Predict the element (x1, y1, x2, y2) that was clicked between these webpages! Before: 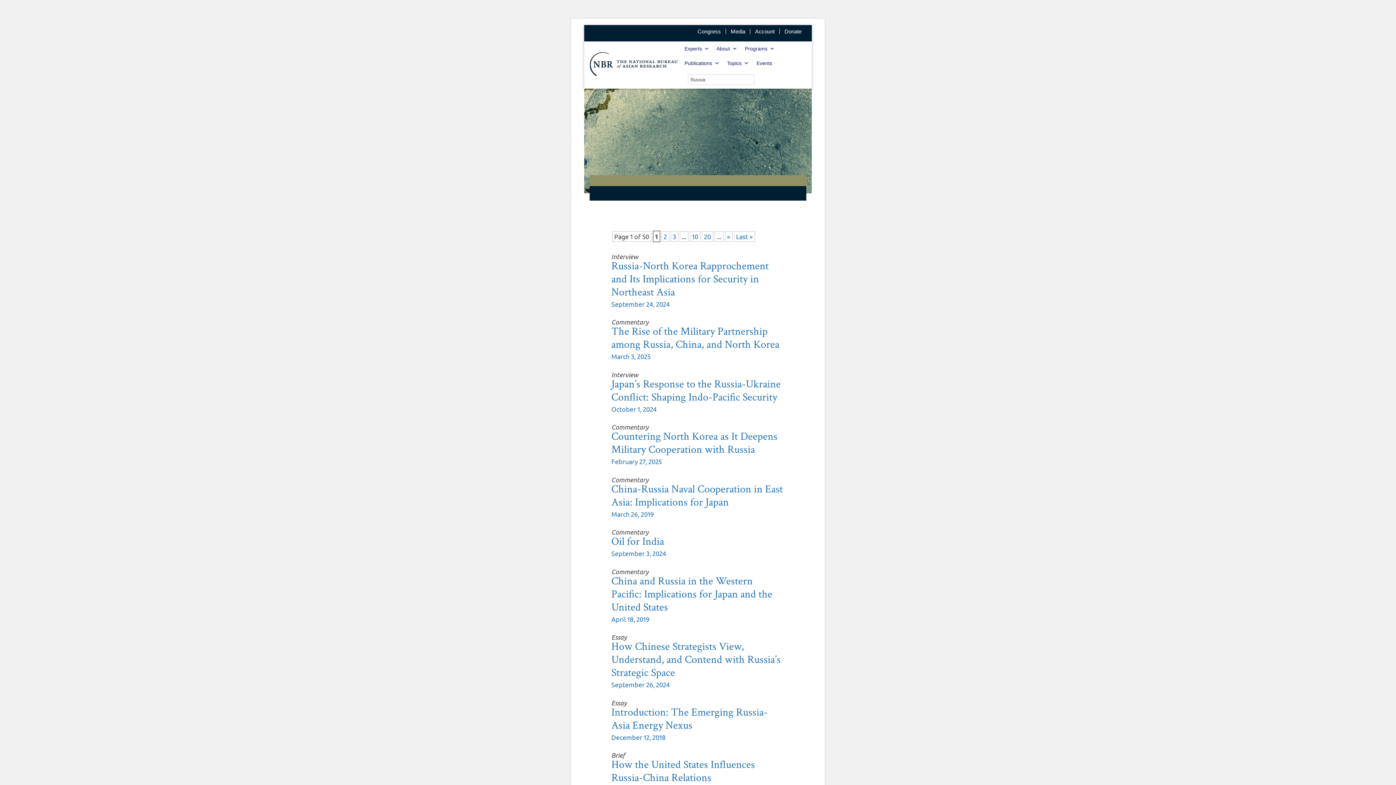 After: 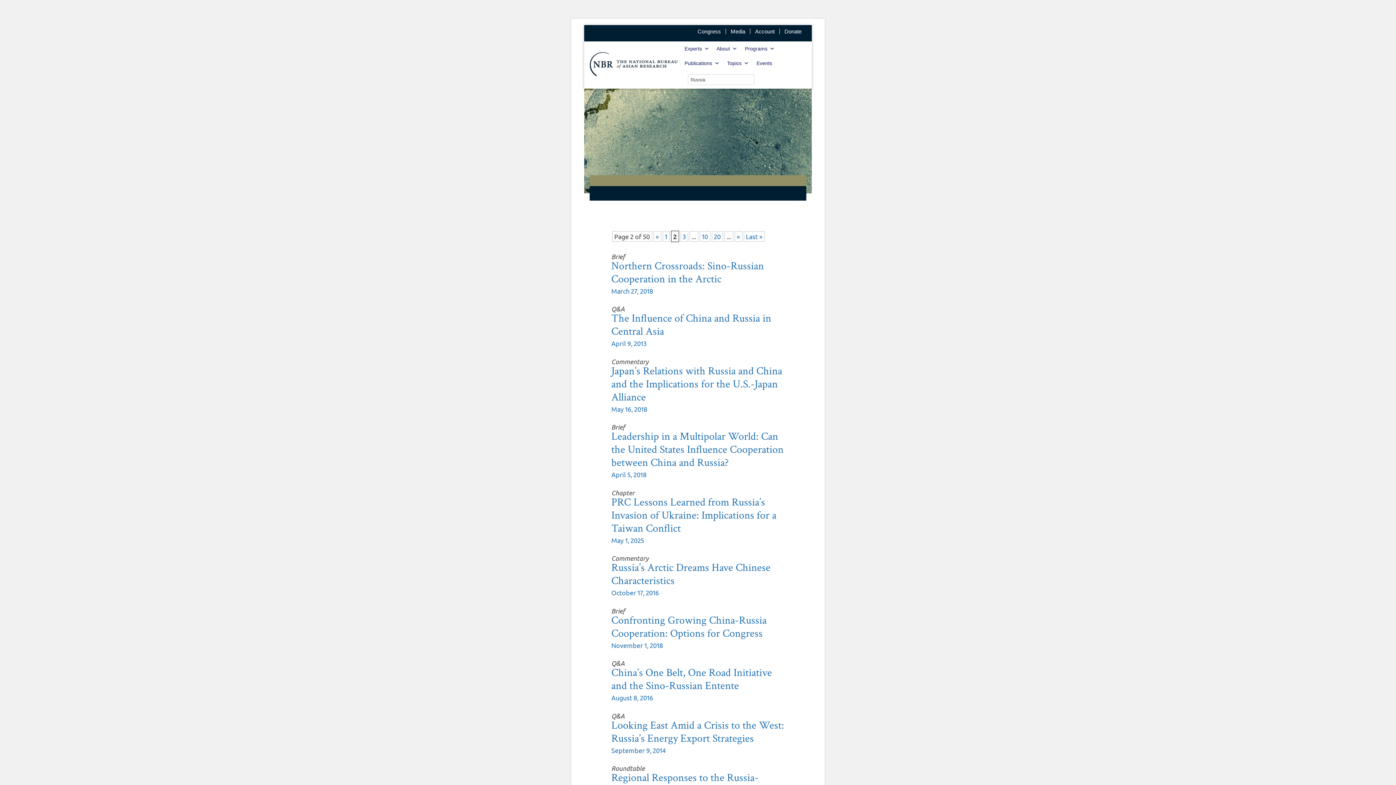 Action: label: Next Page bbox: (724, 231, 732, 241)